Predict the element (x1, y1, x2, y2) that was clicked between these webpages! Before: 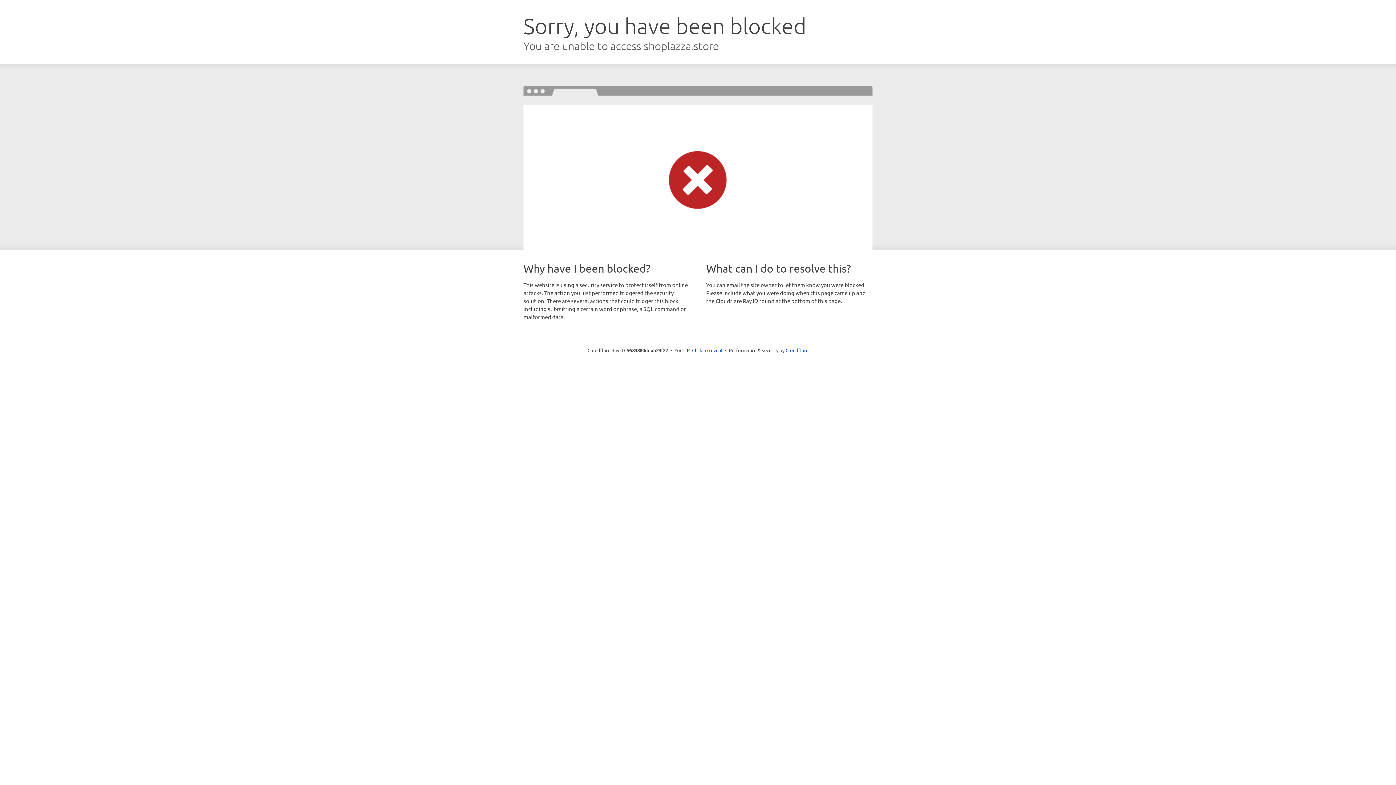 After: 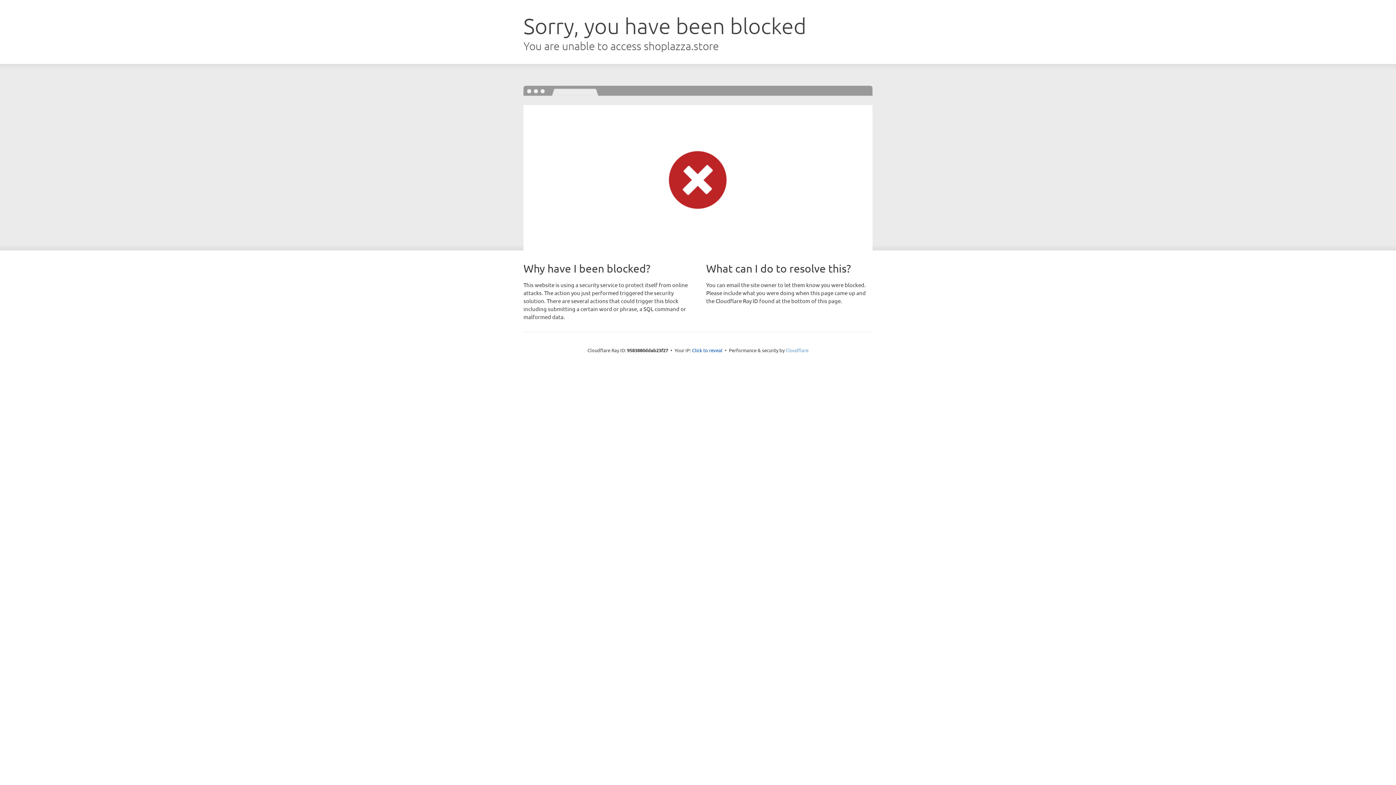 Action: label: Cloudflare bbox: (785, 347, 808, 353)